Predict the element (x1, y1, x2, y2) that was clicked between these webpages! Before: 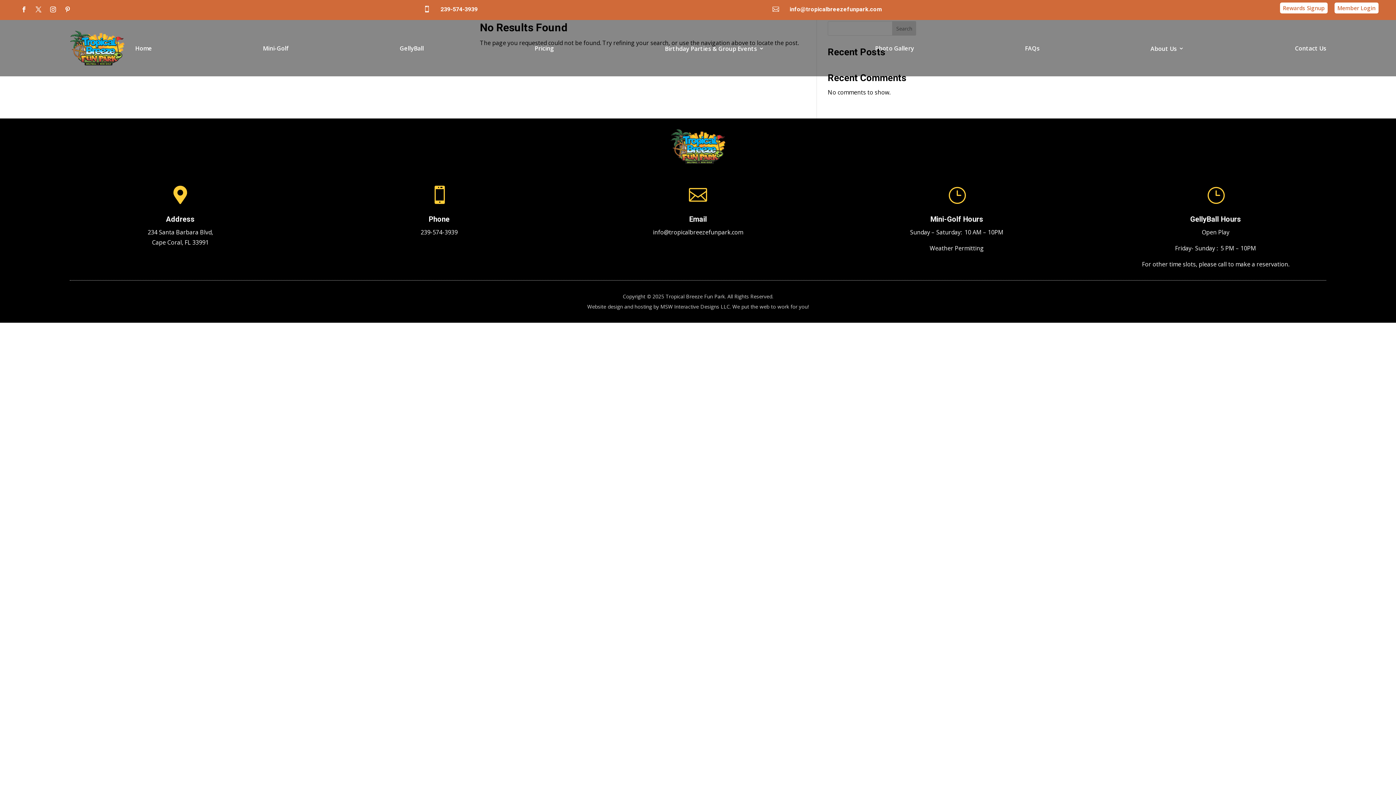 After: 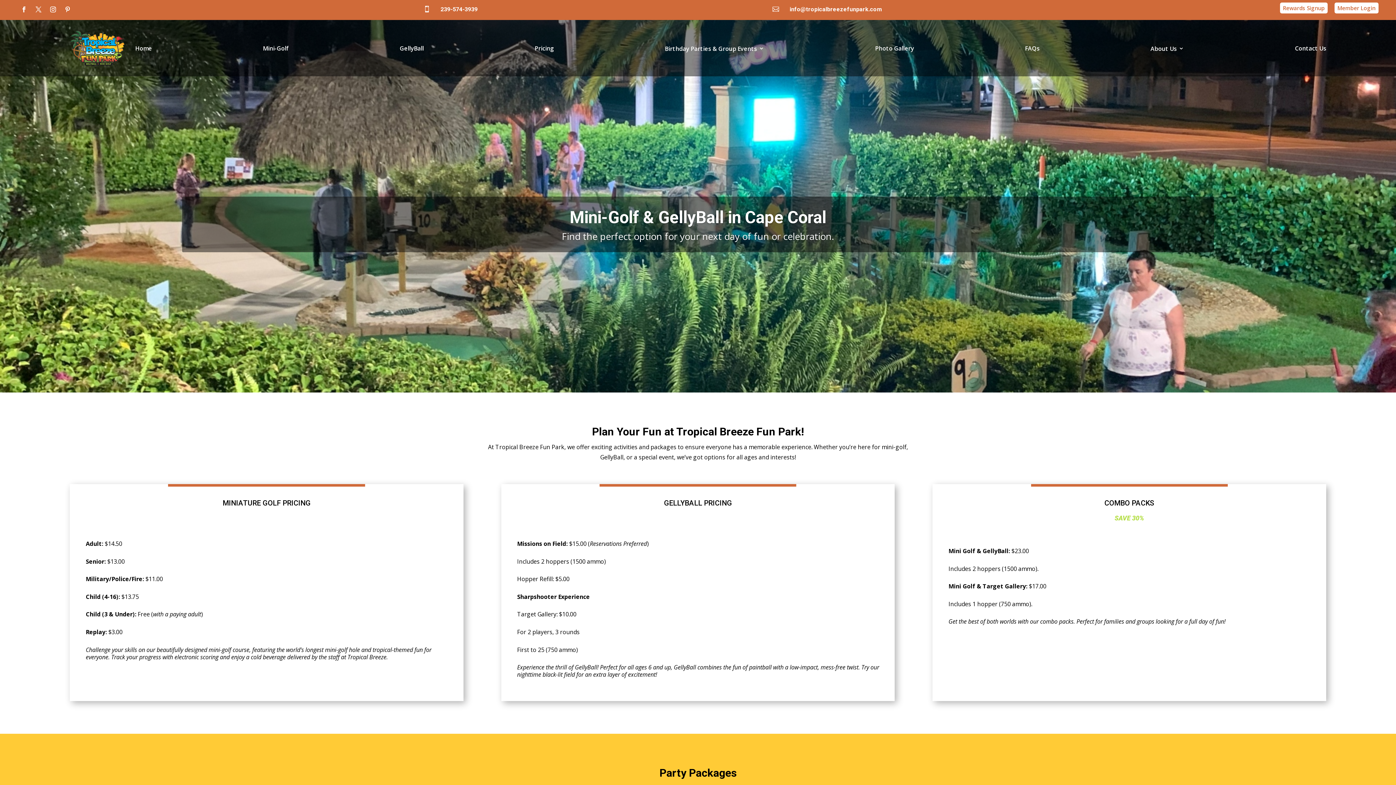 Action: bbox: (534, 30, 554, 65) label: Pricing